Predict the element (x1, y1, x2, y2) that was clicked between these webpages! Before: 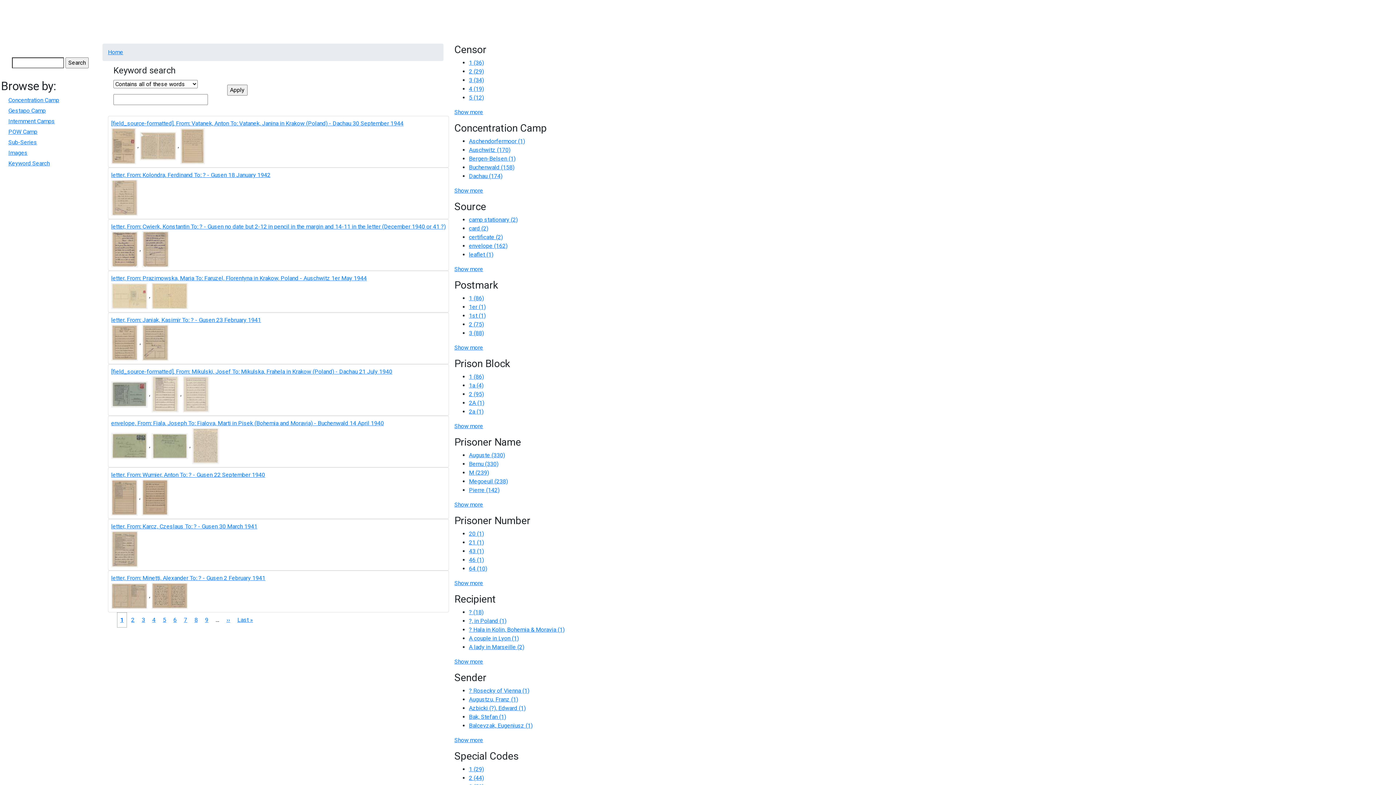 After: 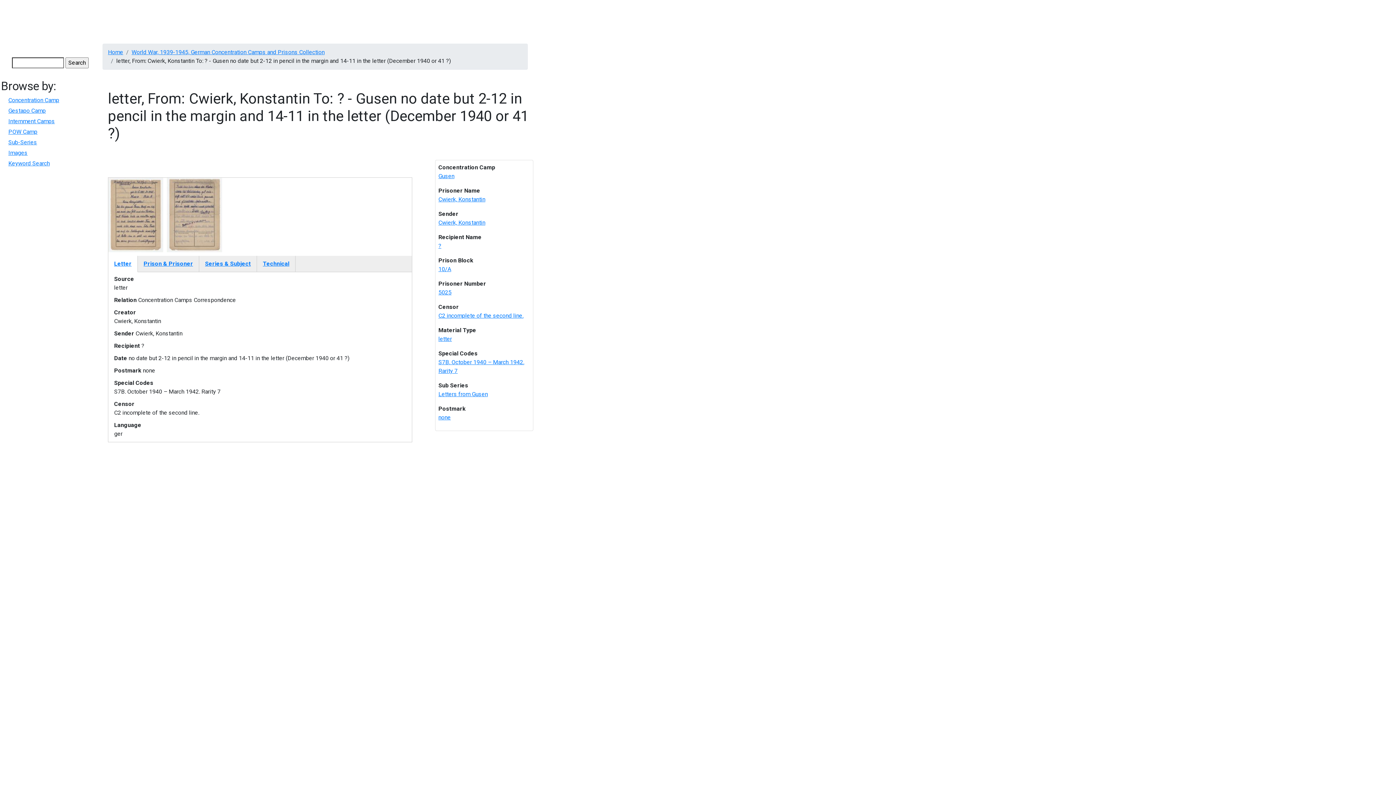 Action: bbox: (111, 223, 445, 230) label: letter, From: Cwierk, Konstantin To: ? - Gusen no date but 2-12 in pencil in the margin and 14-11 in the letter (December 1940 or 41 ?)